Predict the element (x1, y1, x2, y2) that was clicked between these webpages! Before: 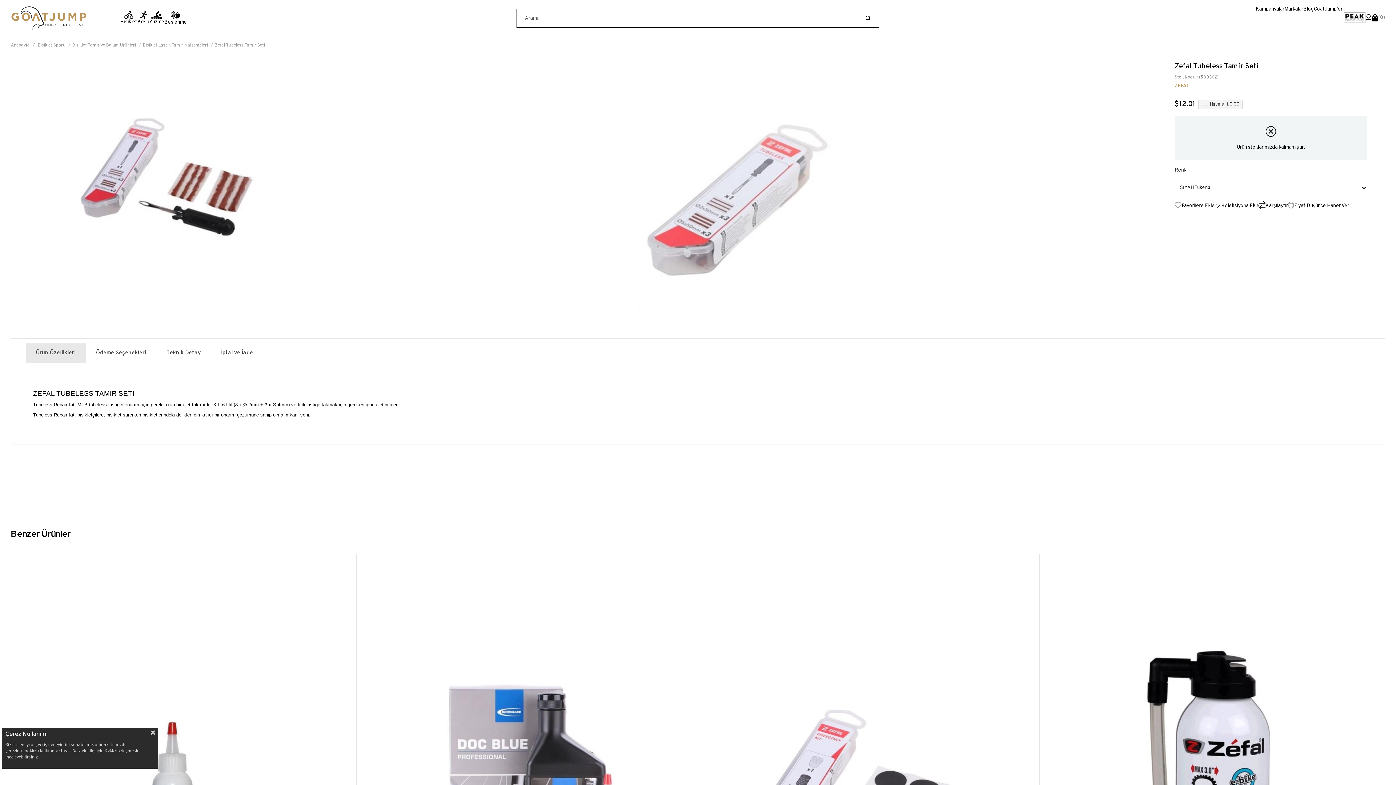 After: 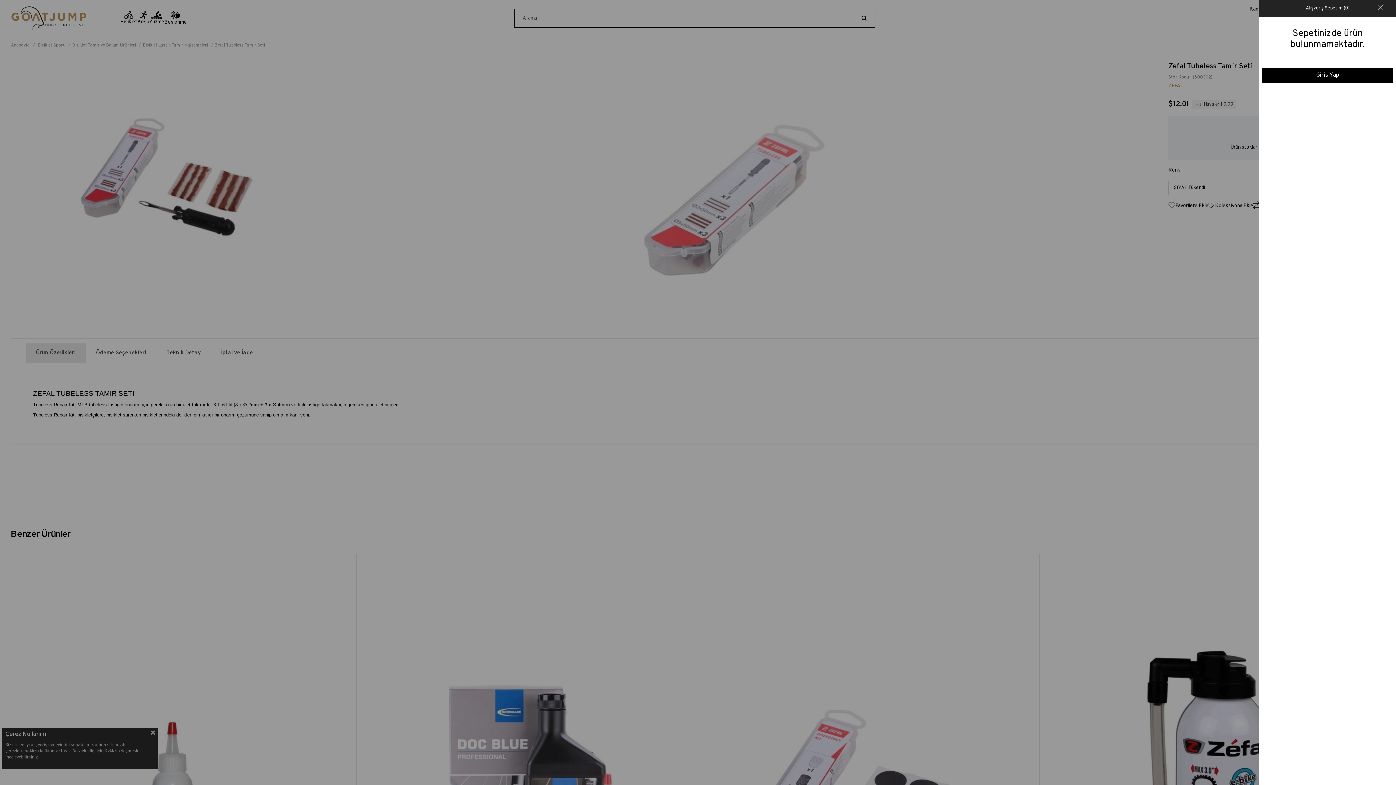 Action: bbox: (1372, 14, 1385, 21) label: 0